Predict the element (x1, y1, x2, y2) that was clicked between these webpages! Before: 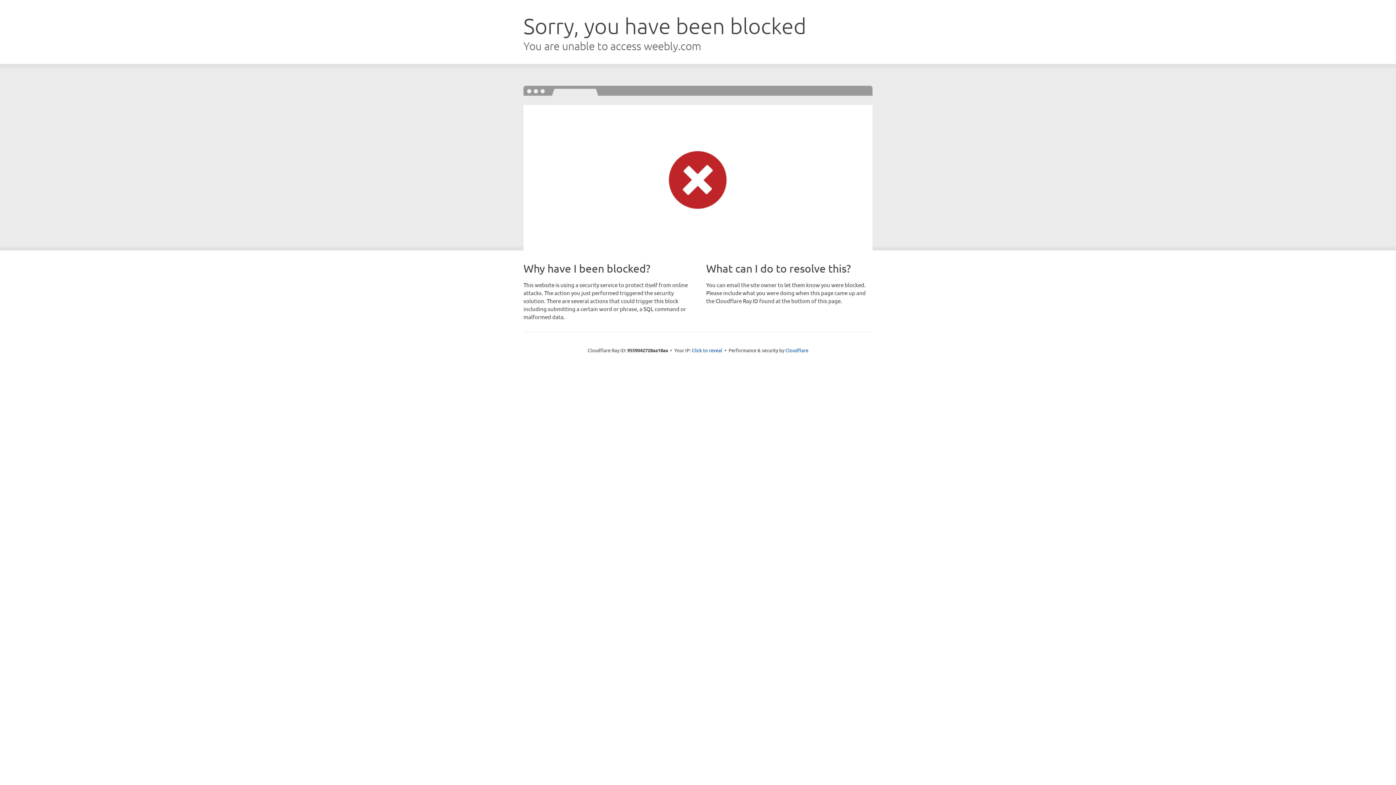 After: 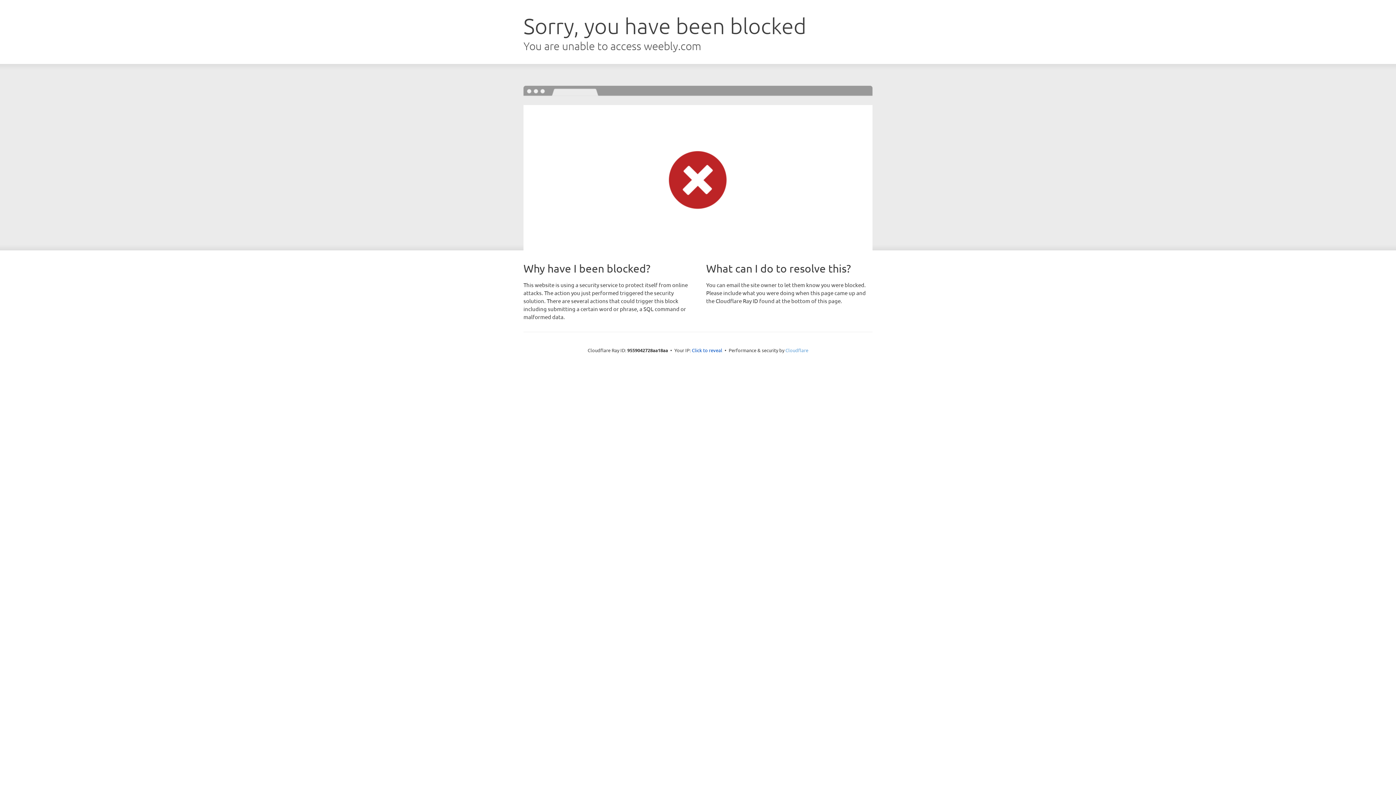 Action: label: Cloudflare bbox: (785, 347, 808, 353)